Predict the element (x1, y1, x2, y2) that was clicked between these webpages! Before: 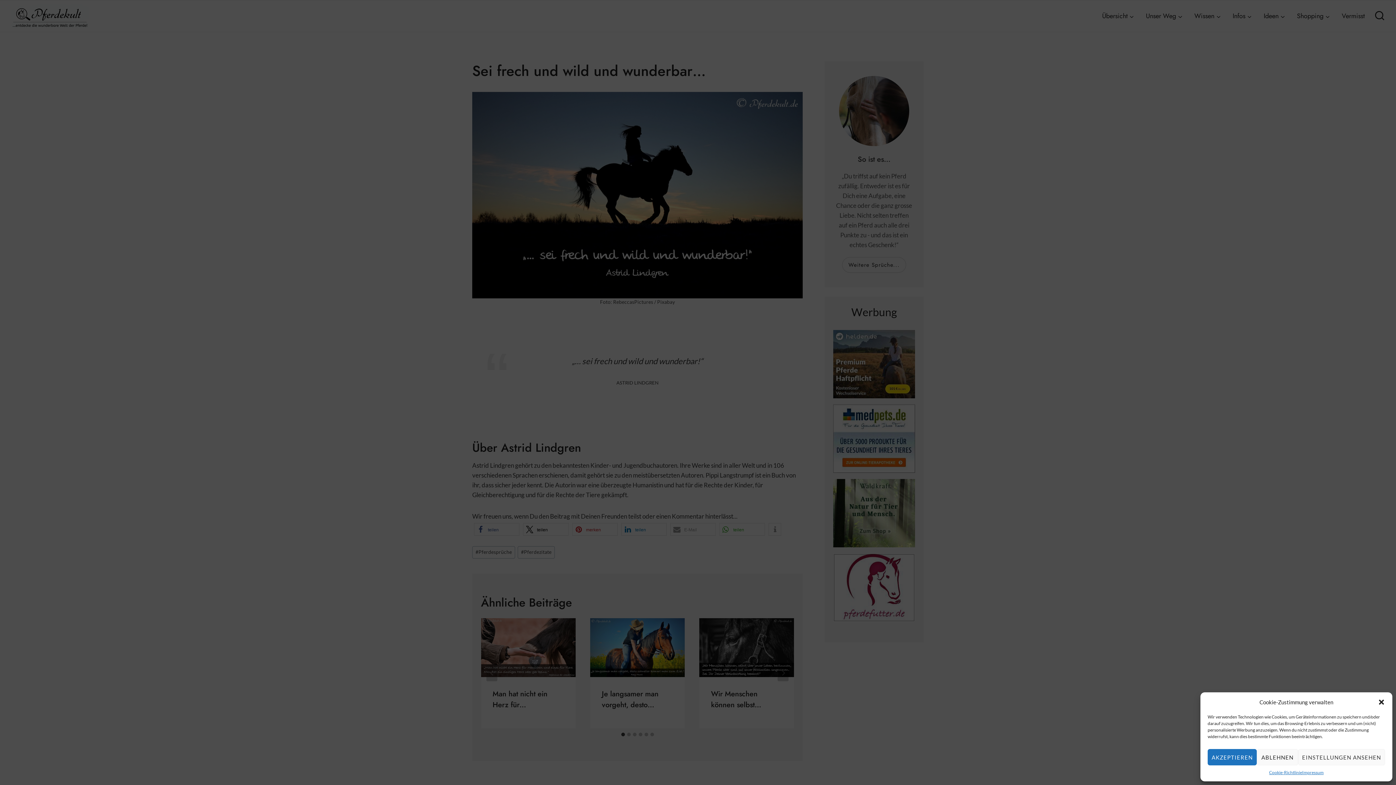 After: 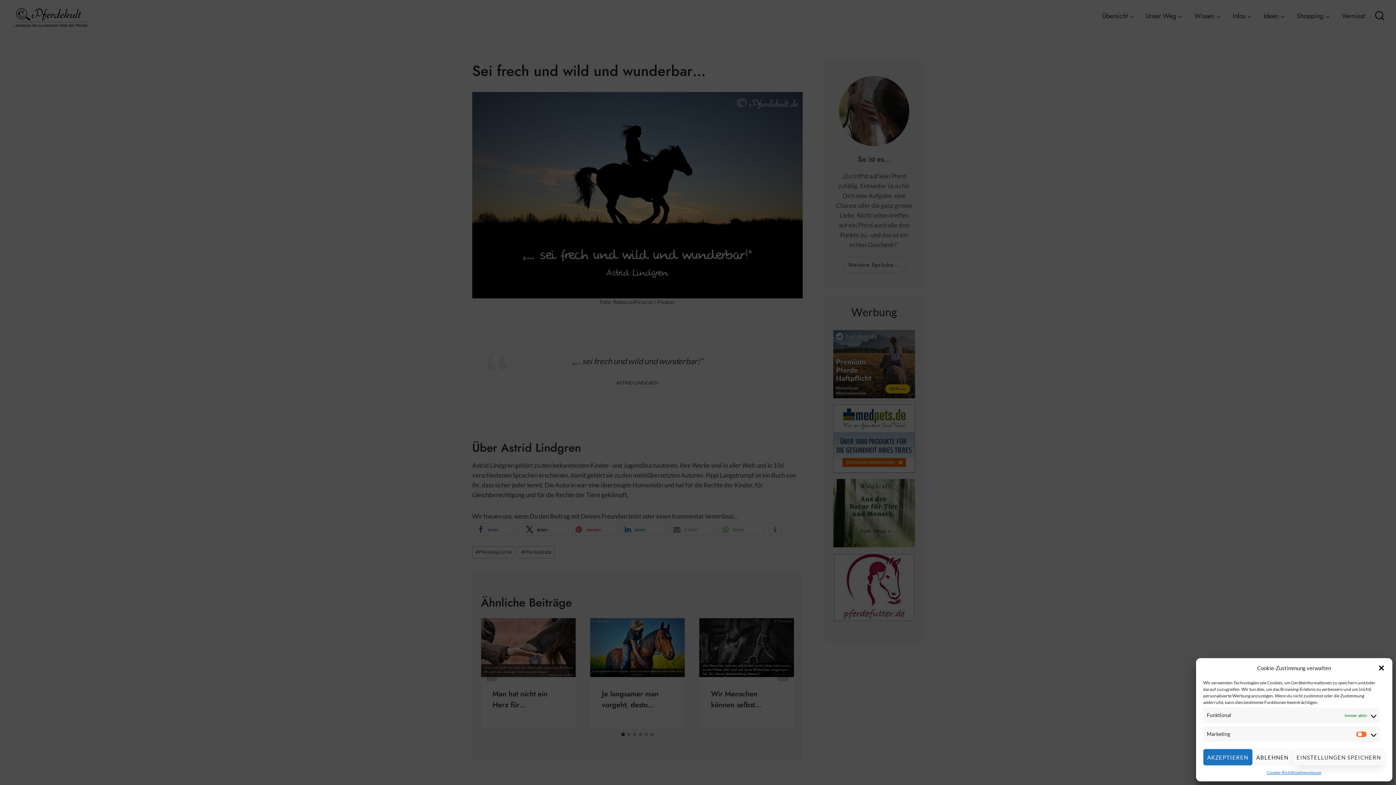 Action: bbox: (1298, 749, 1385, 765) label: EINSTELLUNGEN ANSEHEN